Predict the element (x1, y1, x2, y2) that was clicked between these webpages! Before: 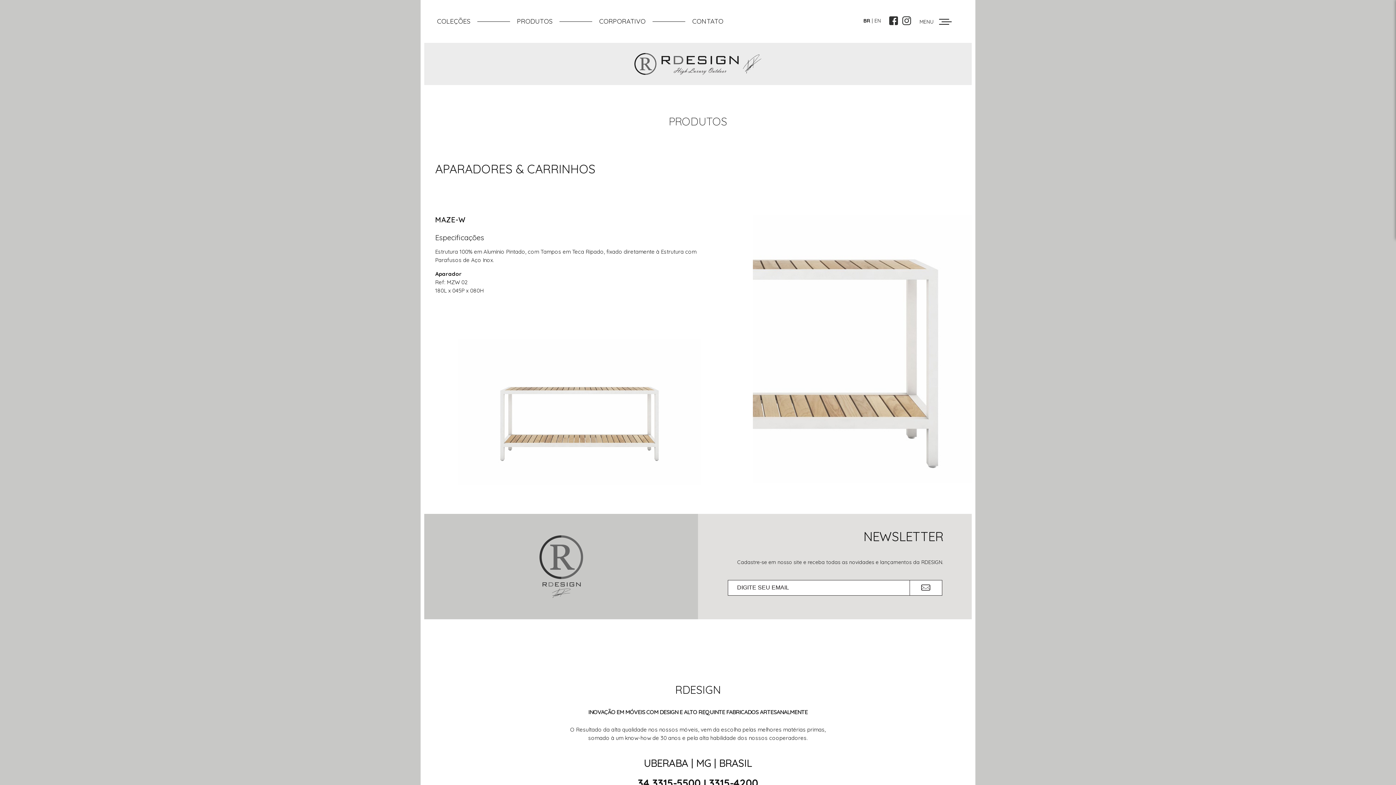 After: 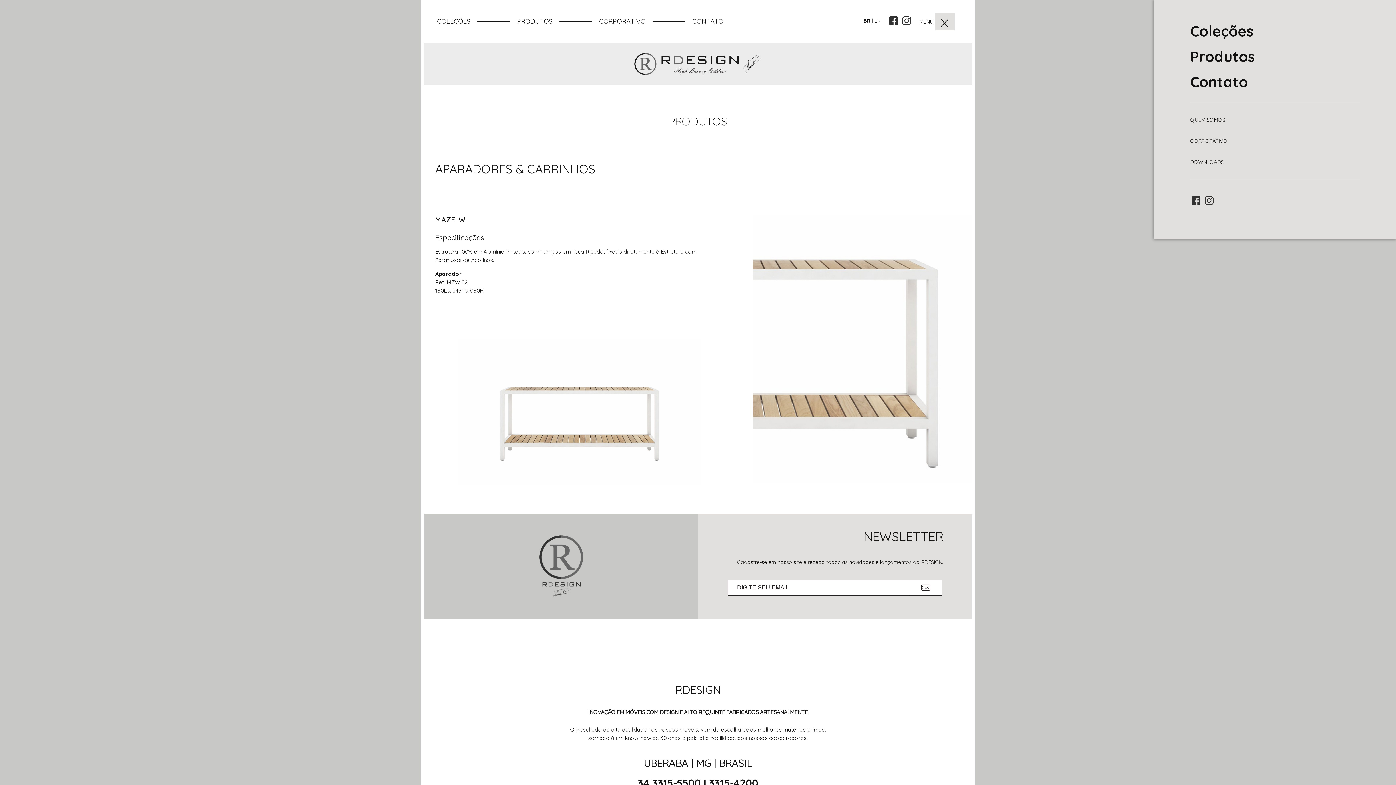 Action: bbox: (919, 18, 933, 24) label: MENU